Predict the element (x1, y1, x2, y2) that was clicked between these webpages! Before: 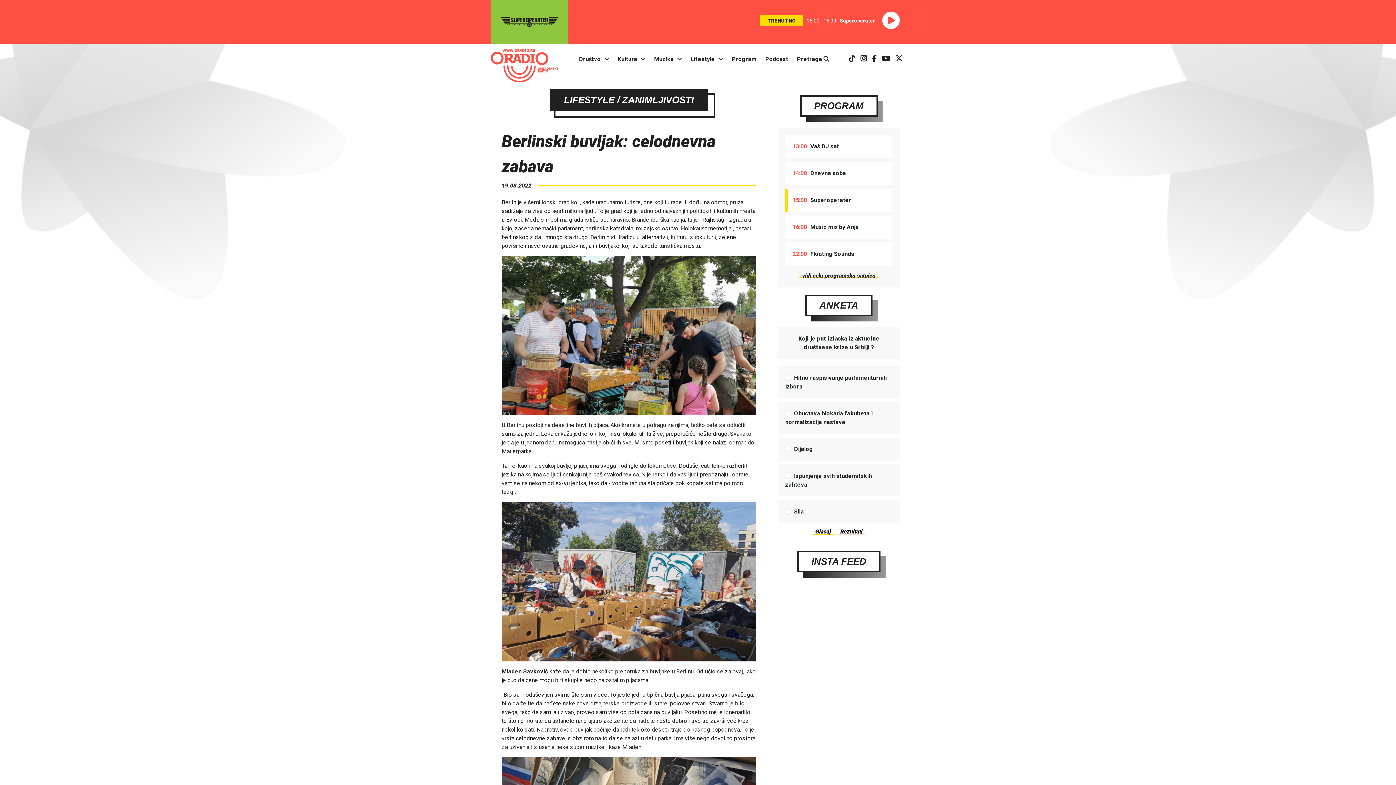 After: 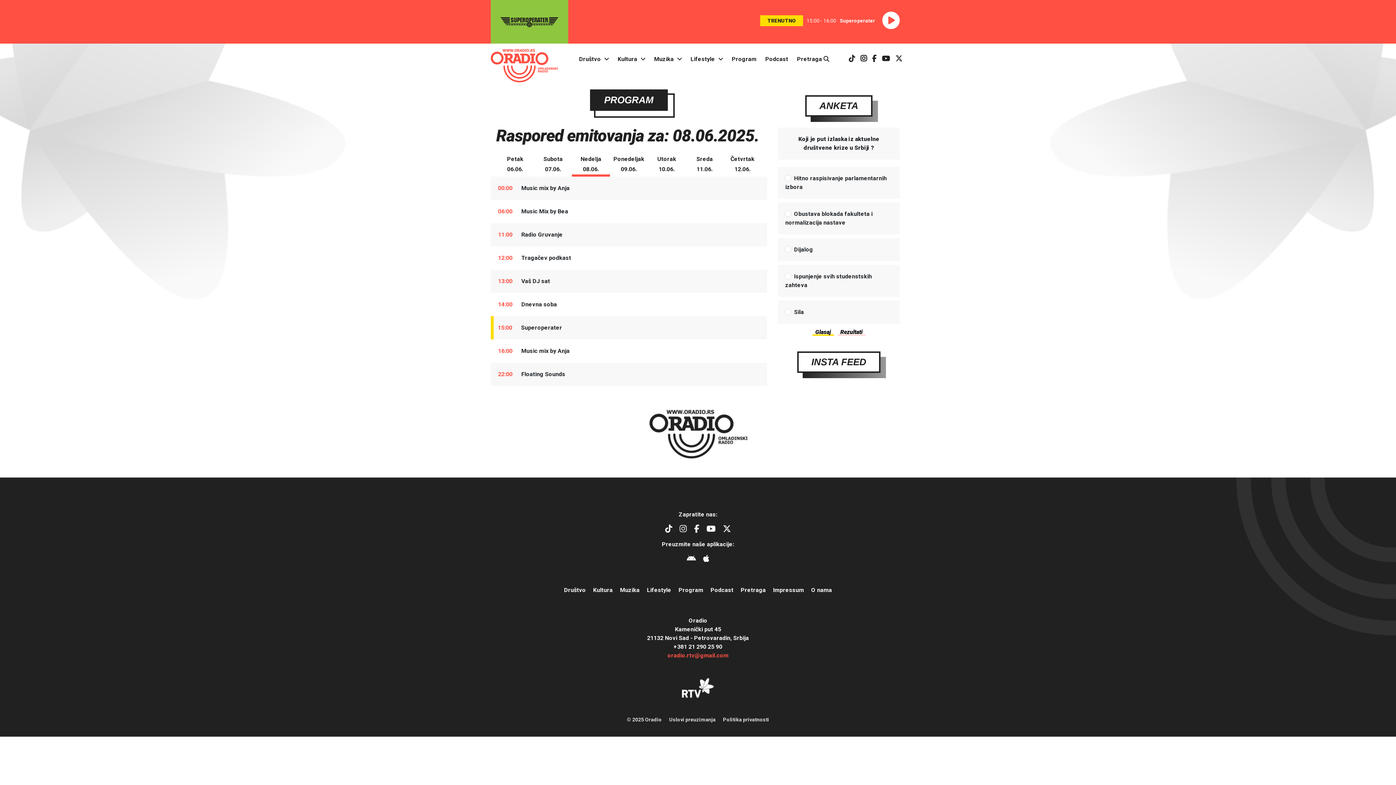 Action: bbox: (814, 100, 863, 111) label: PROGRAM